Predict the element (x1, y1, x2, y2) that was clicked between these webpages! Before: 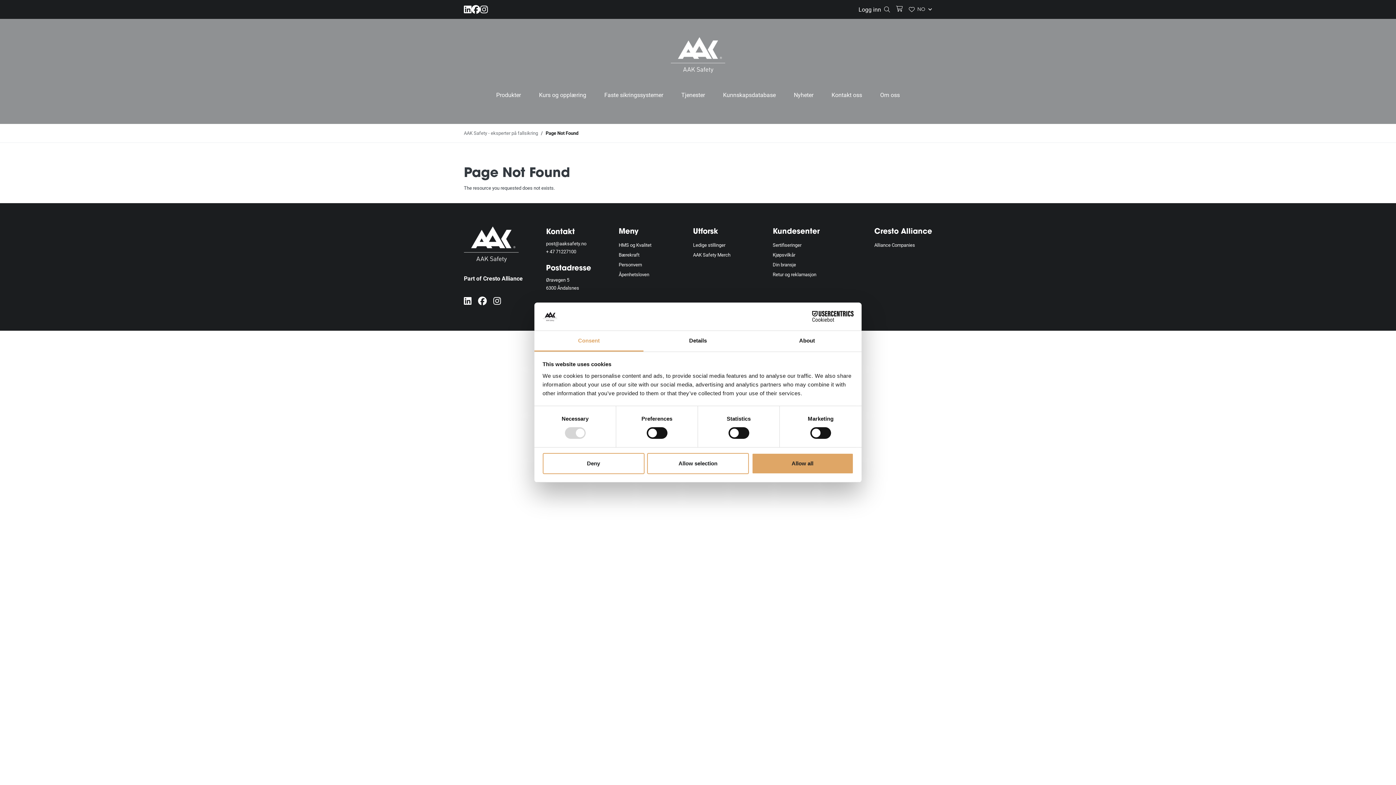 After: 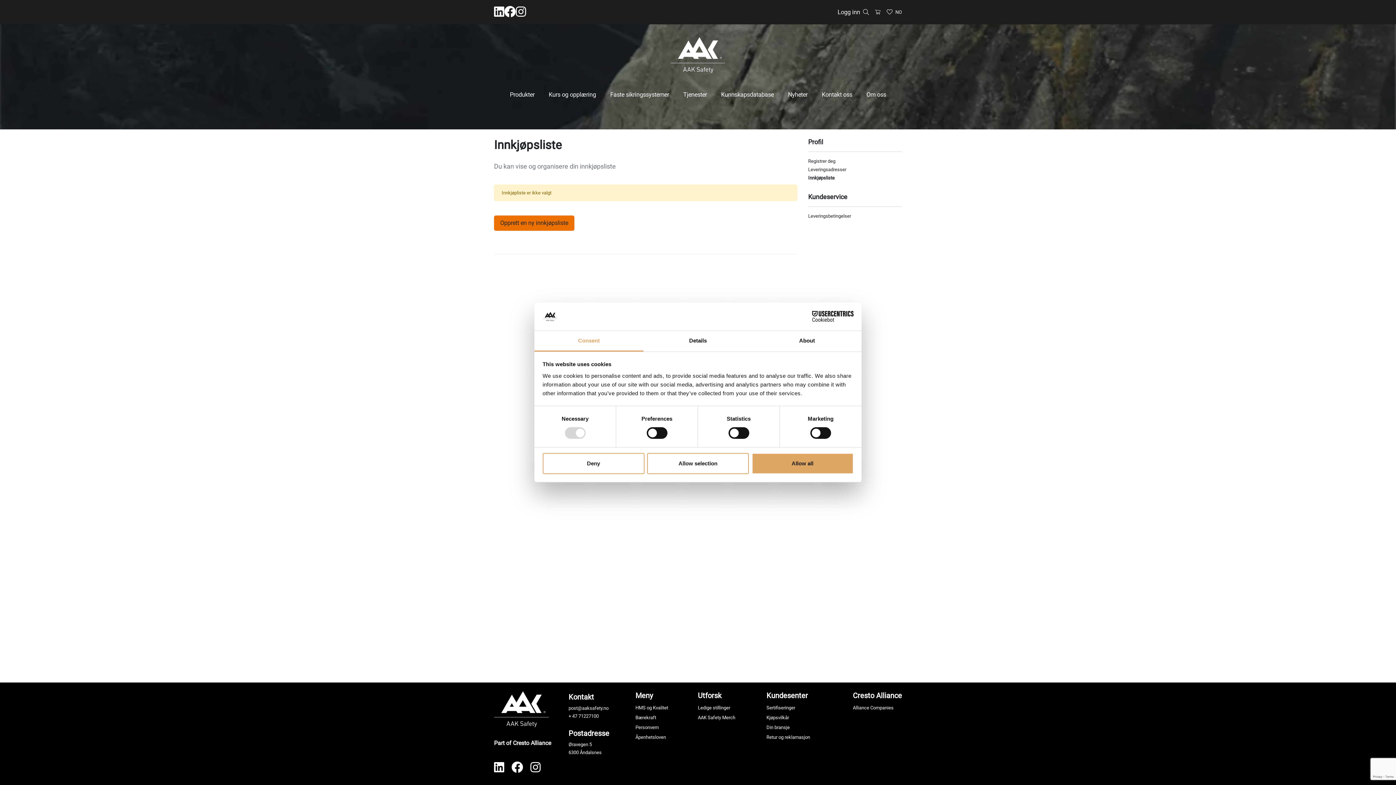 Action: bbox: (908, 5, 914, 13)